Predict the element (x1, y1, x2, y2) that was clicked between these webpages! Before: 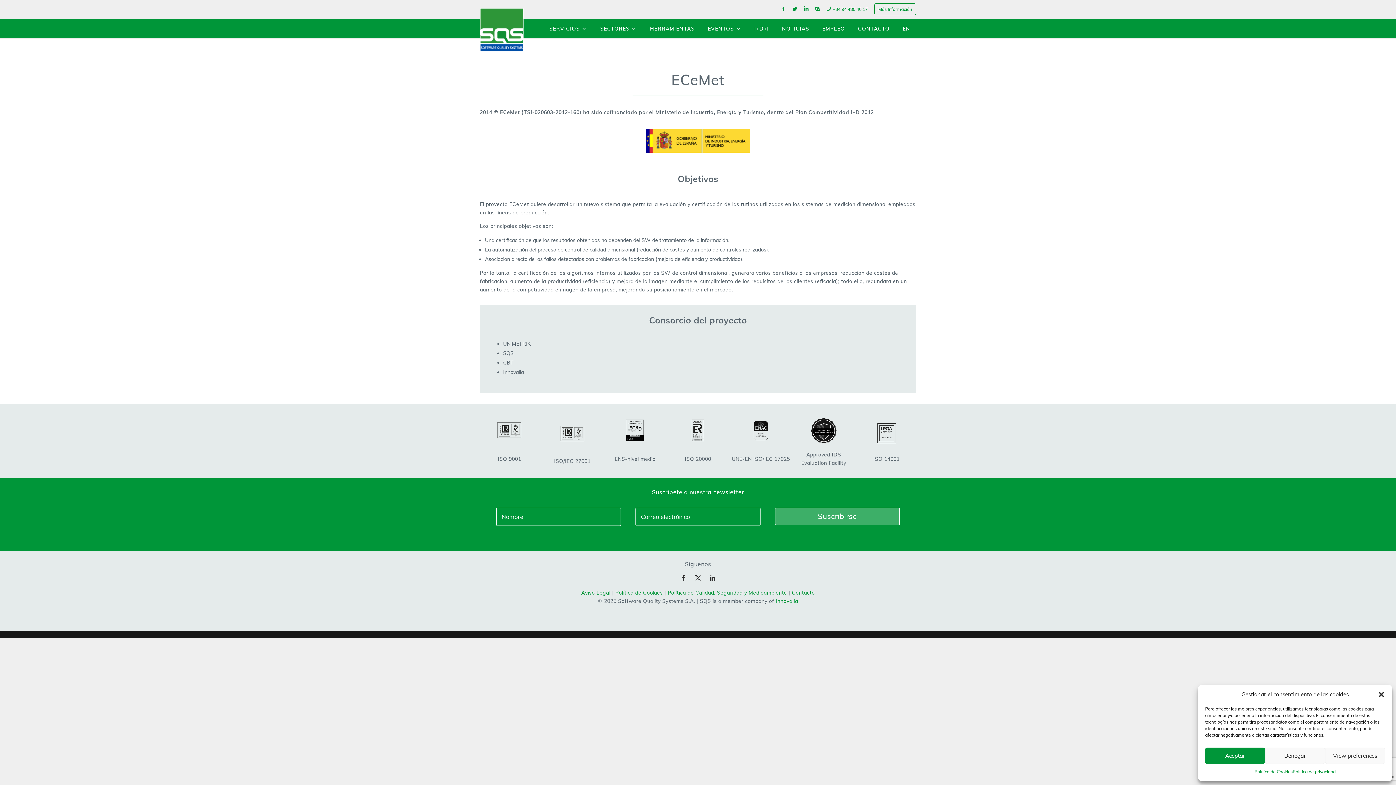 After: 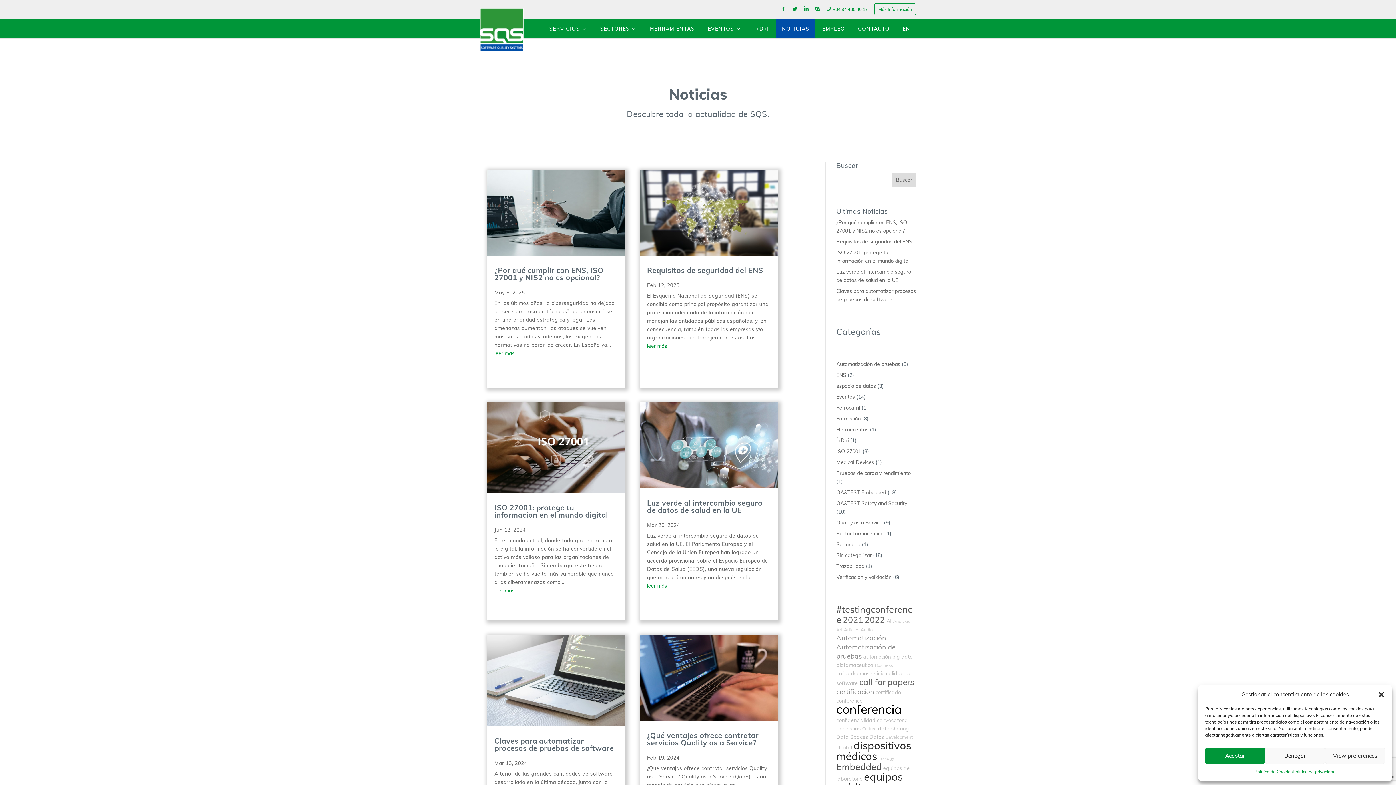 Action: bbox: (782, 26, 809, 38) label: NOTICIAS